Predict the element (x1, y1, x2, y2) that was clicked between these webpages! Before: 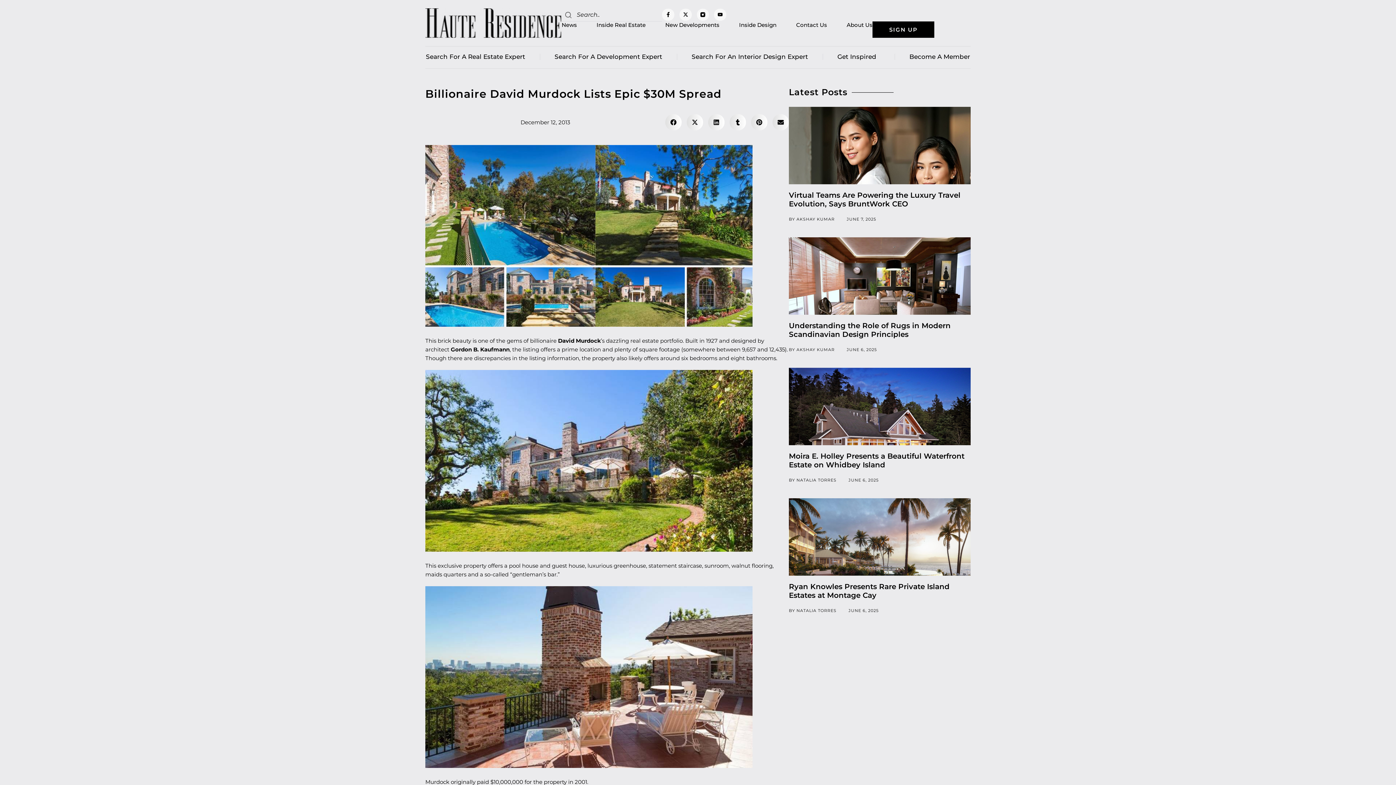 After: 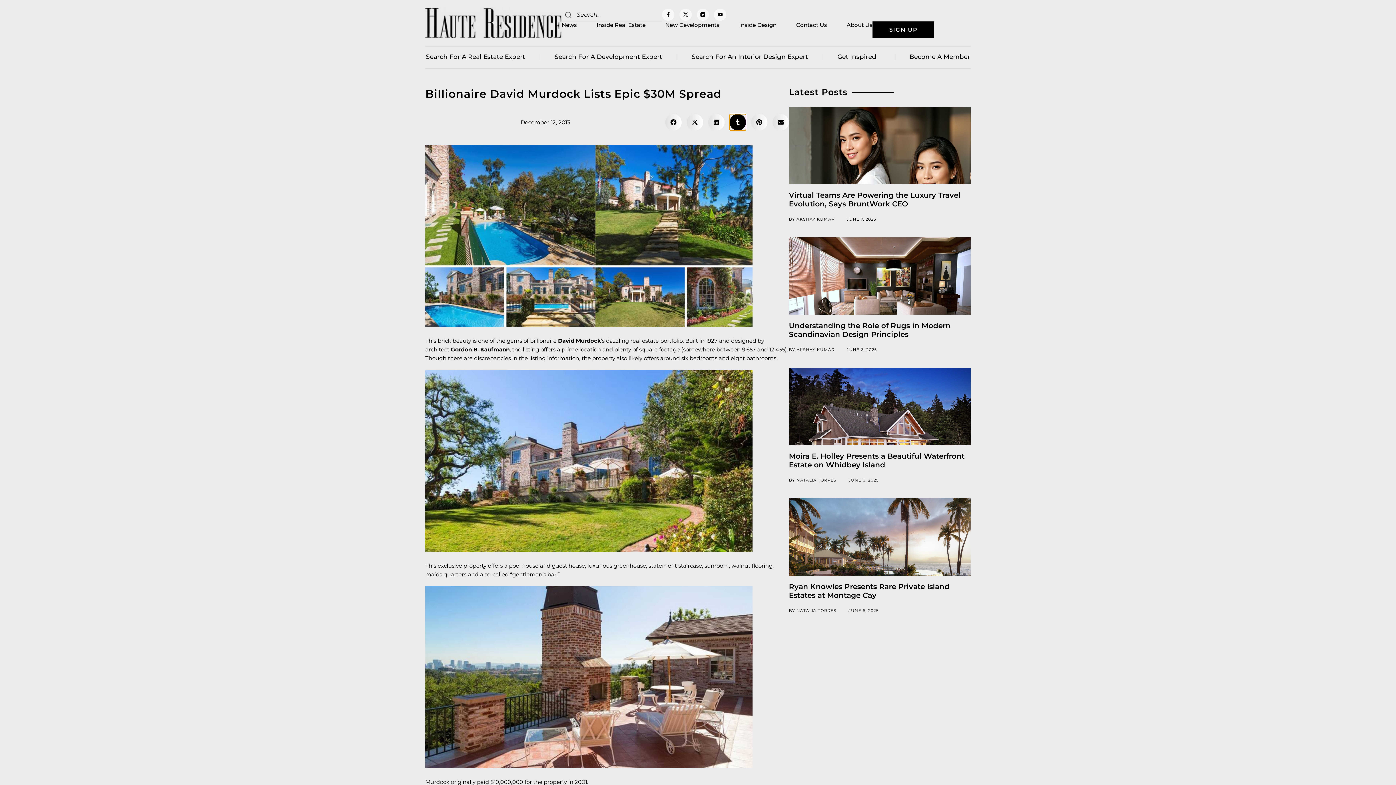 Action: label: Share on tumblr bbox: (729, 114, 746, 130)